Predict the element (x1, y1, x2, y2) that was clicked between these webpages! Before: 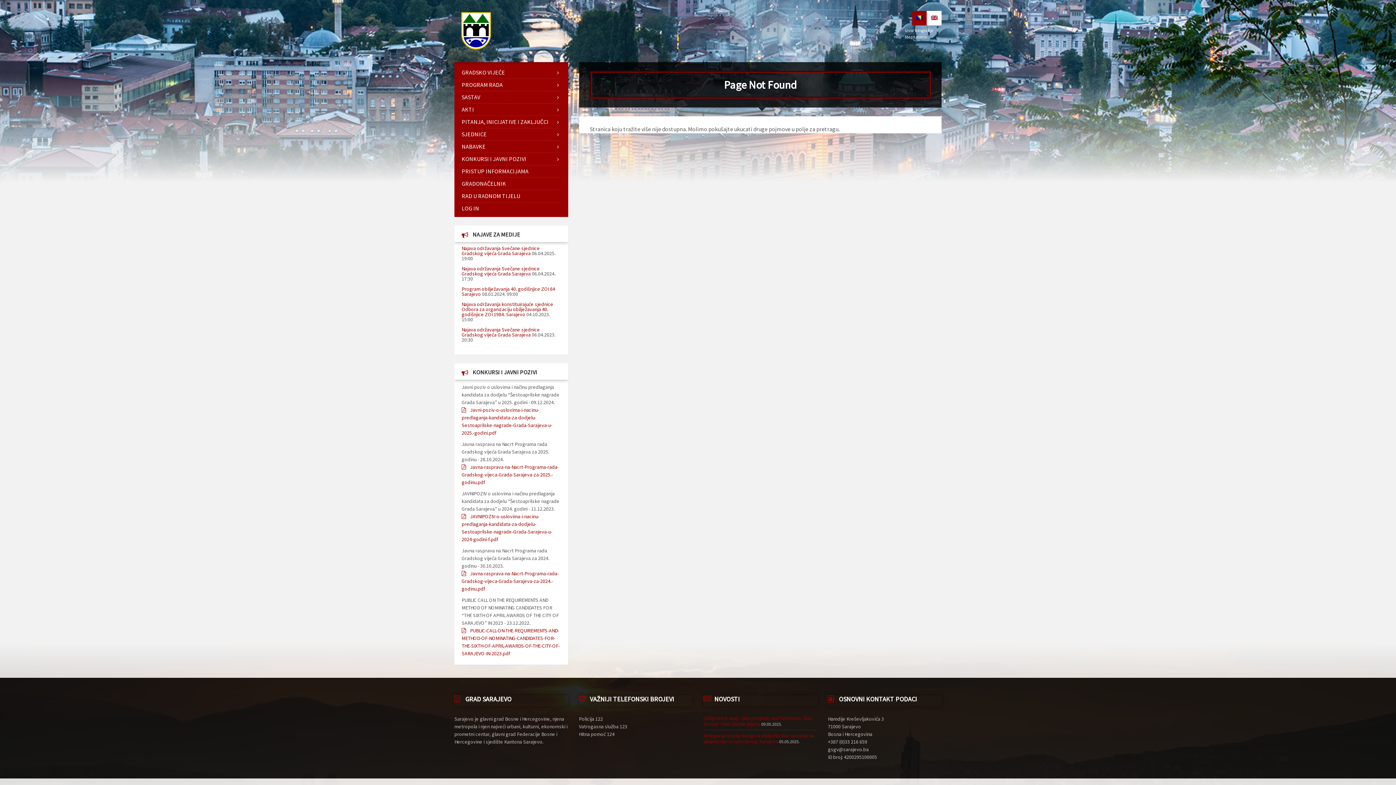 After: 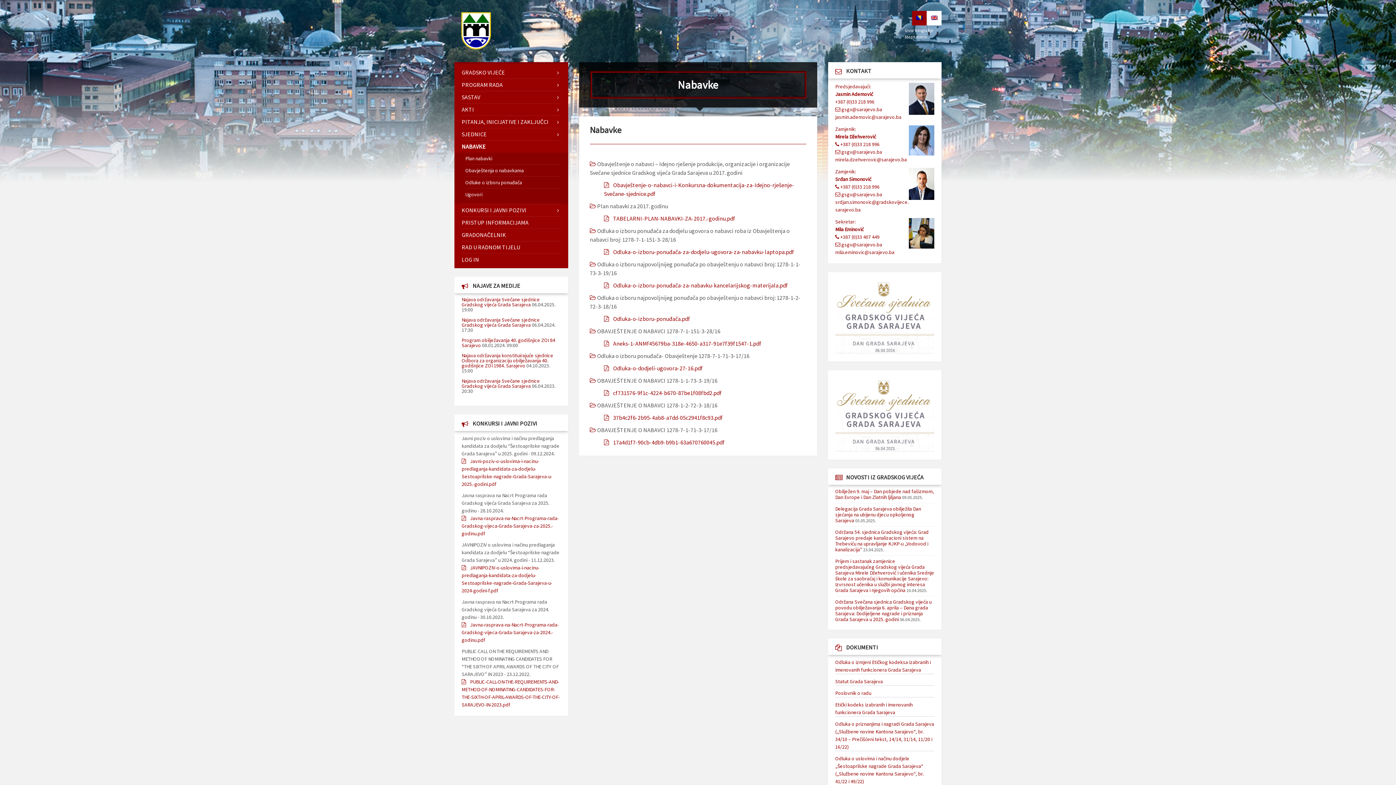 Action: bbox: (461, 140, 560, 152) label: NABAVKE